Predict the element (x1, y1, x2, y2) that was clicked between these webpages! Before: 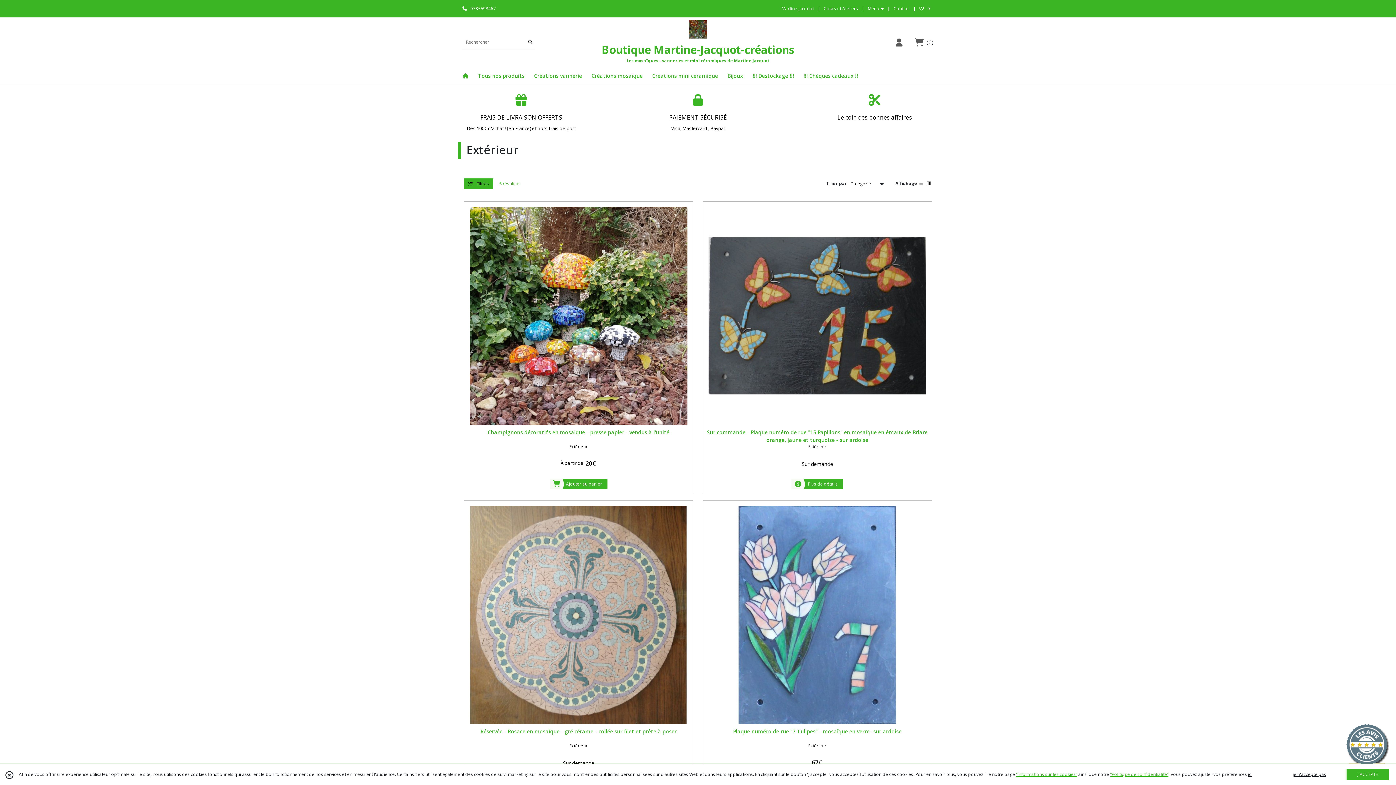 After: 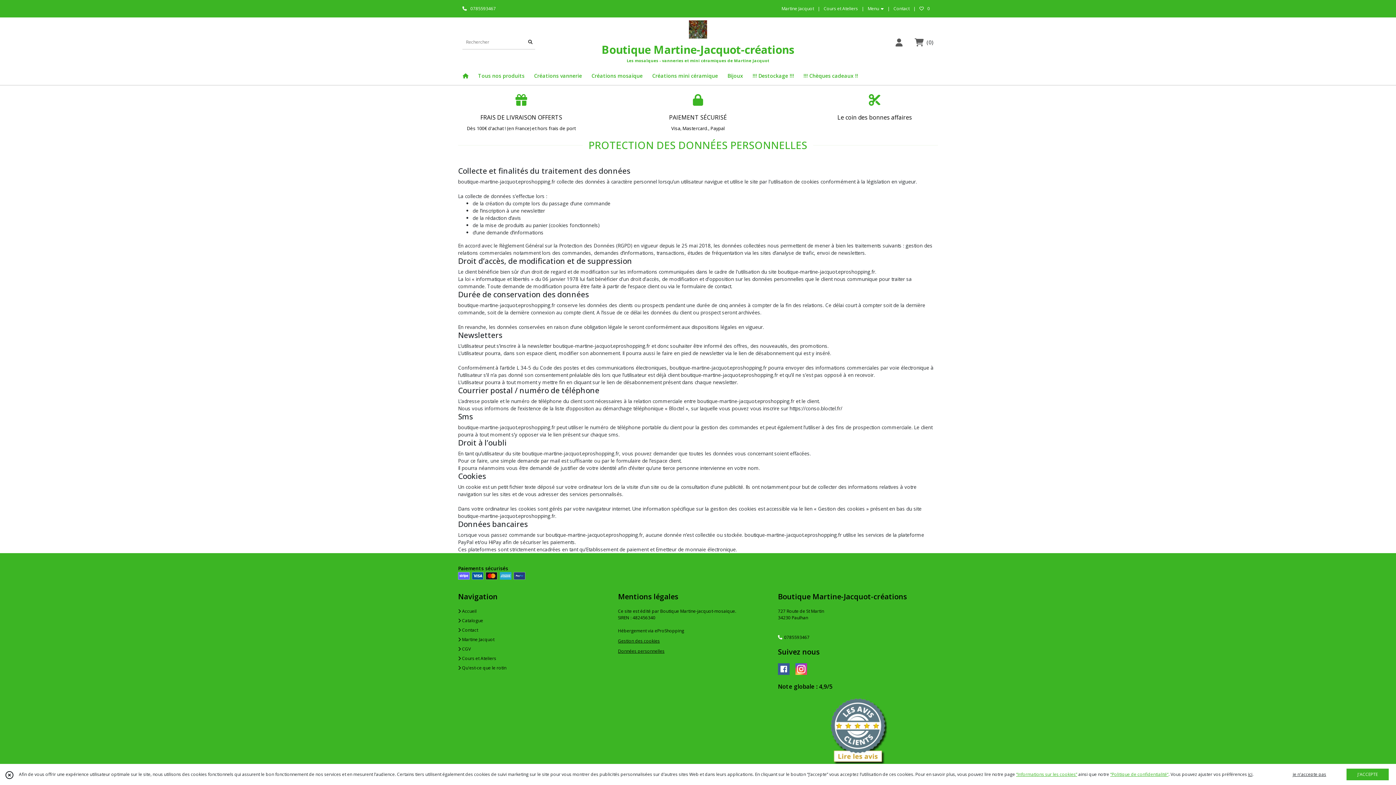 Action: bbox: (1110, 771, 1168, 777) label: “Politique de confidentialité“